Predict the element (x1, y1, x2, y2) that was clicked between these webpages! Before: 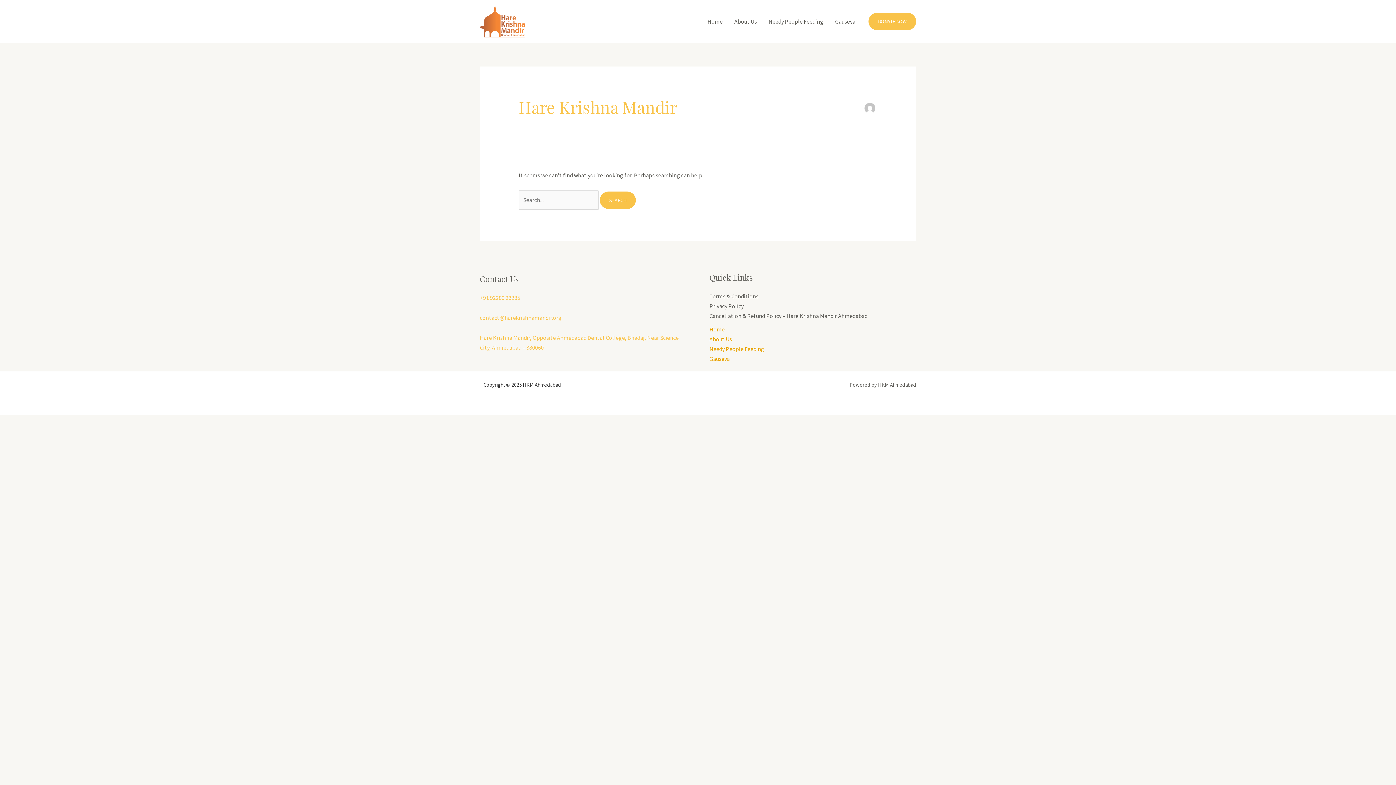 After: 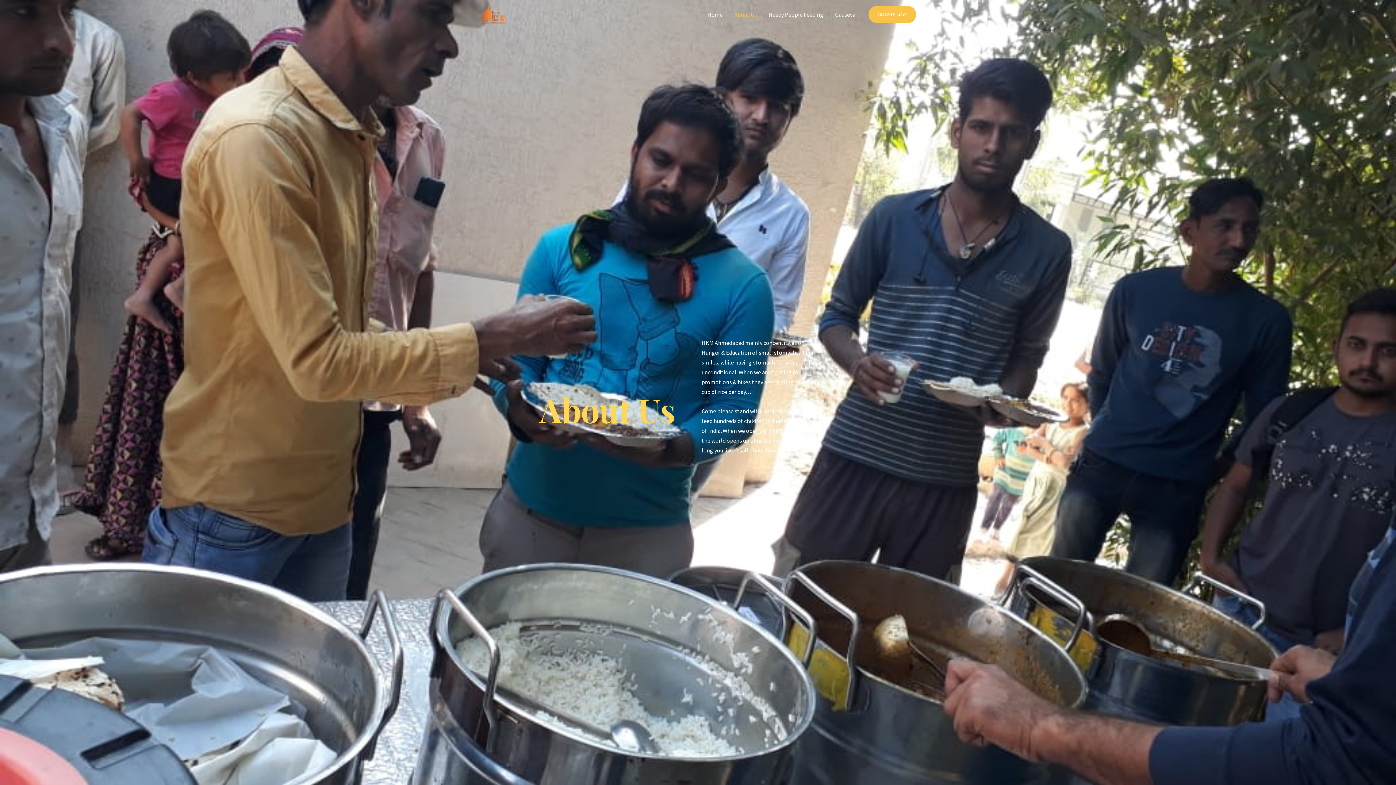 Action: label: About Us bbox: (728, 8, 762, 34)